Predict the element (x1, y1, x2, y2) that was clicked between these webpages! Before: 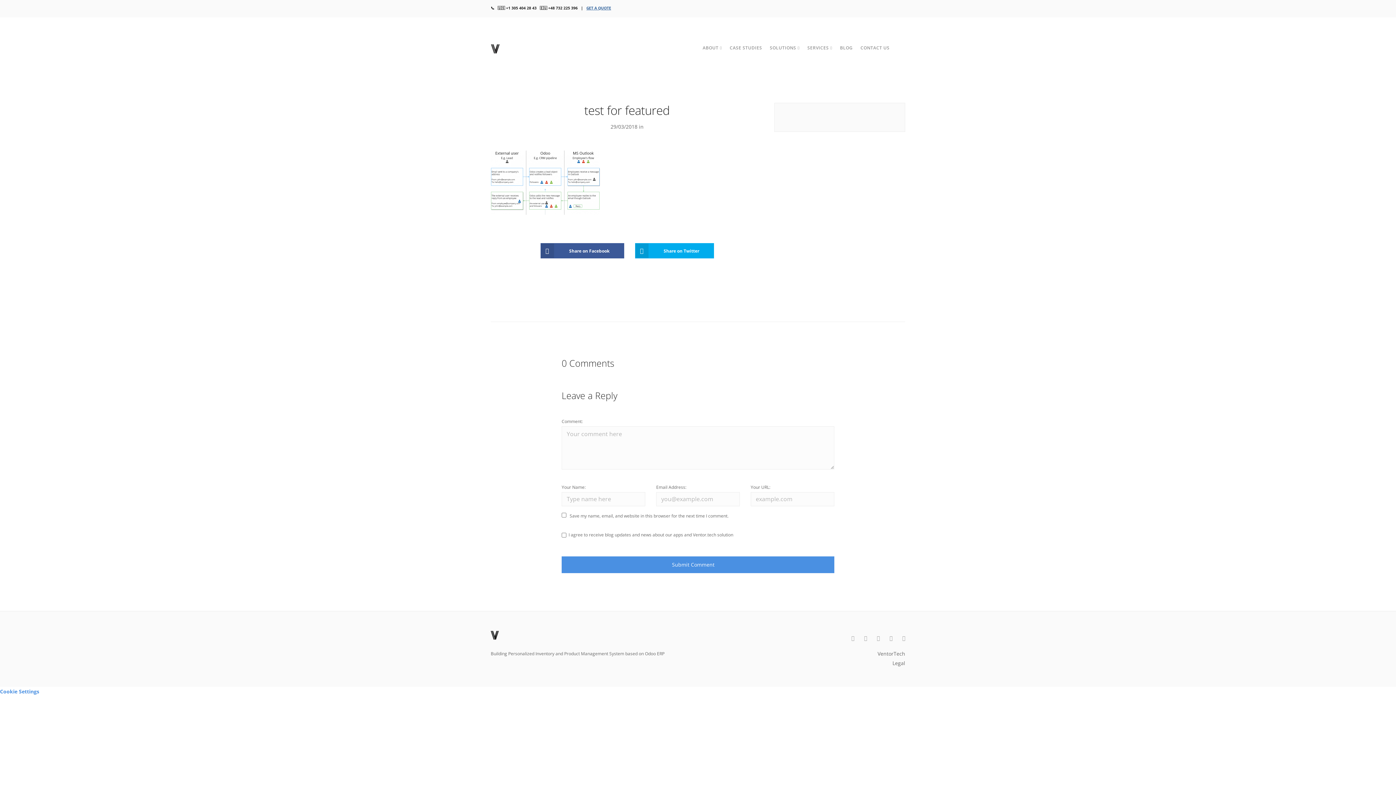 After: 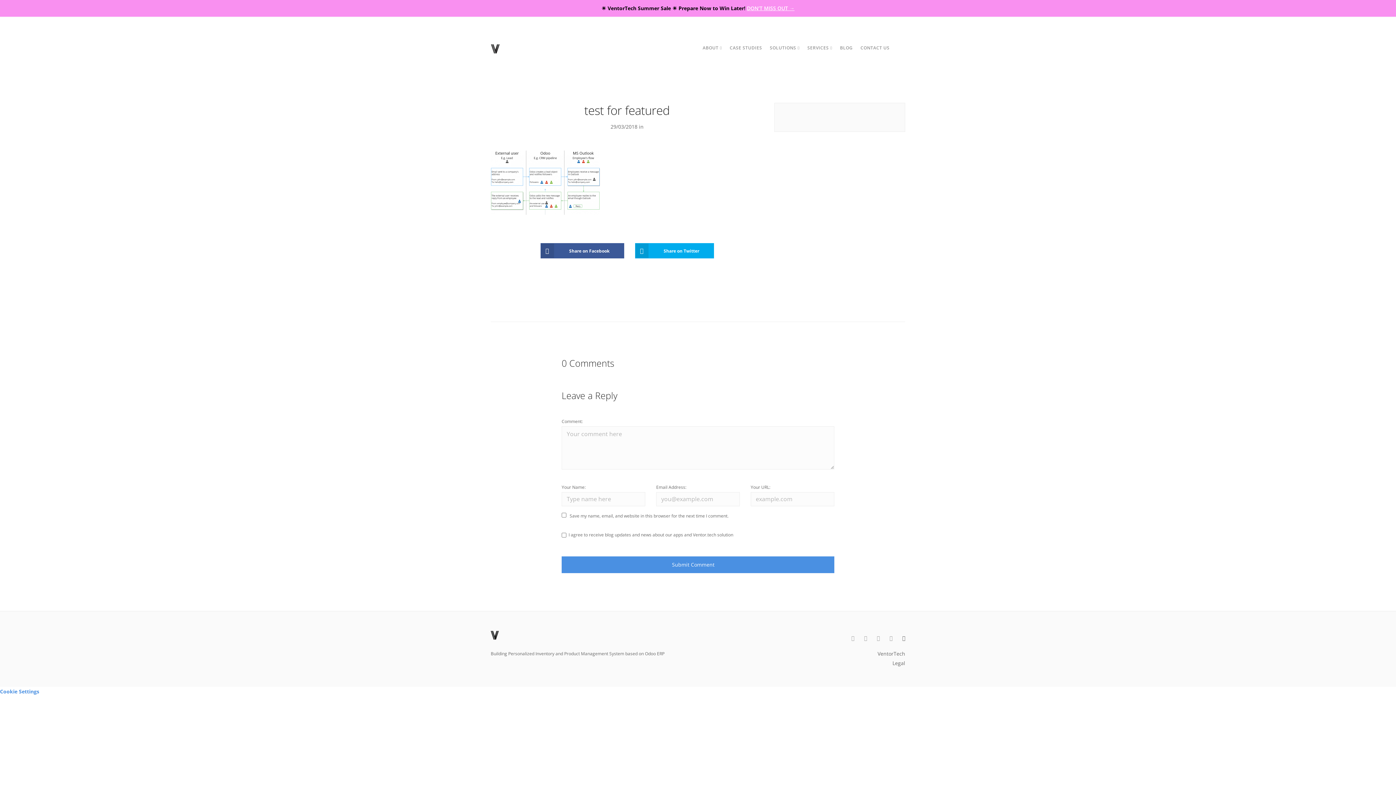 Action: bbox: (902, 634, 905, 641)